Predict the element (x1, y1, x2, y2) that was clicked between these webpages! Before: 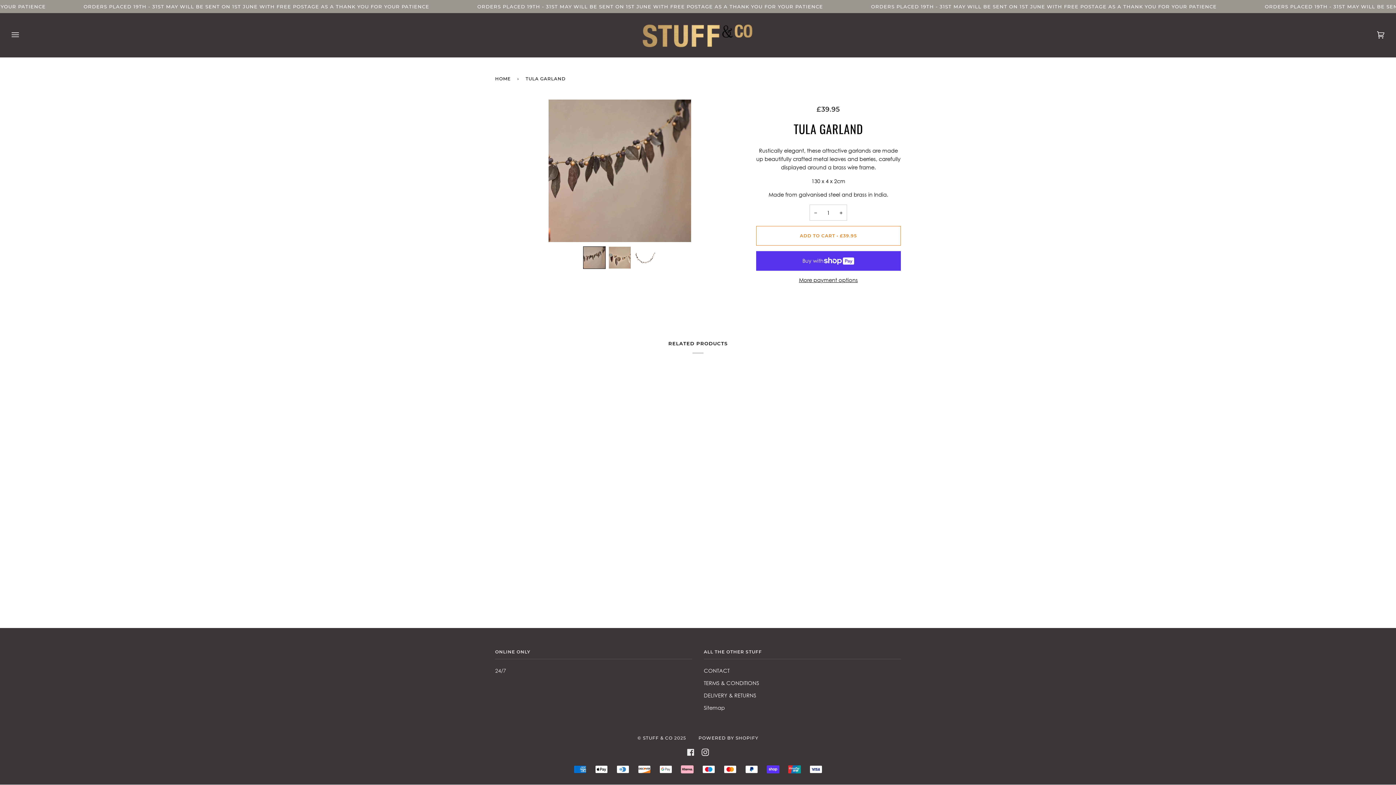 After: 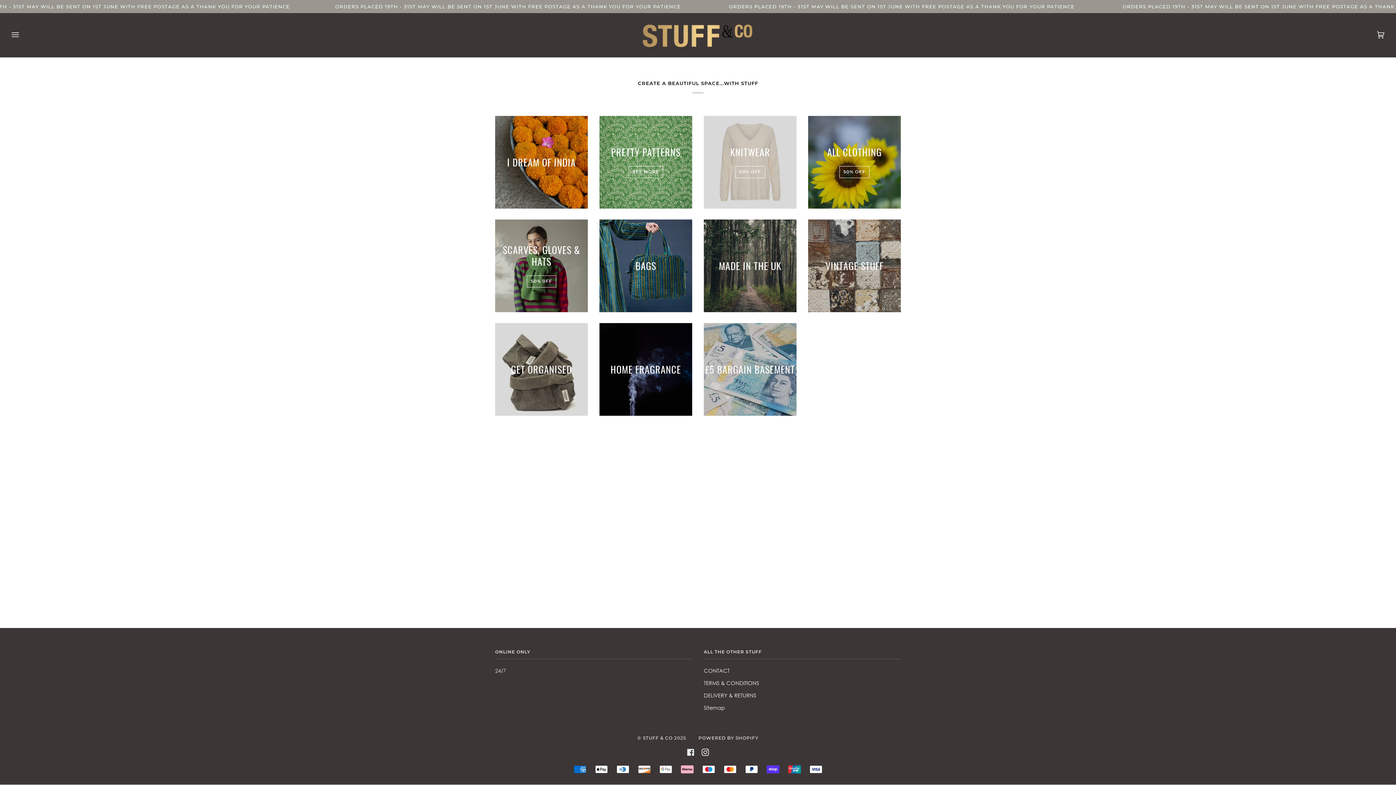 Action: label: HOME bbox: (495, 72, 513, 84)